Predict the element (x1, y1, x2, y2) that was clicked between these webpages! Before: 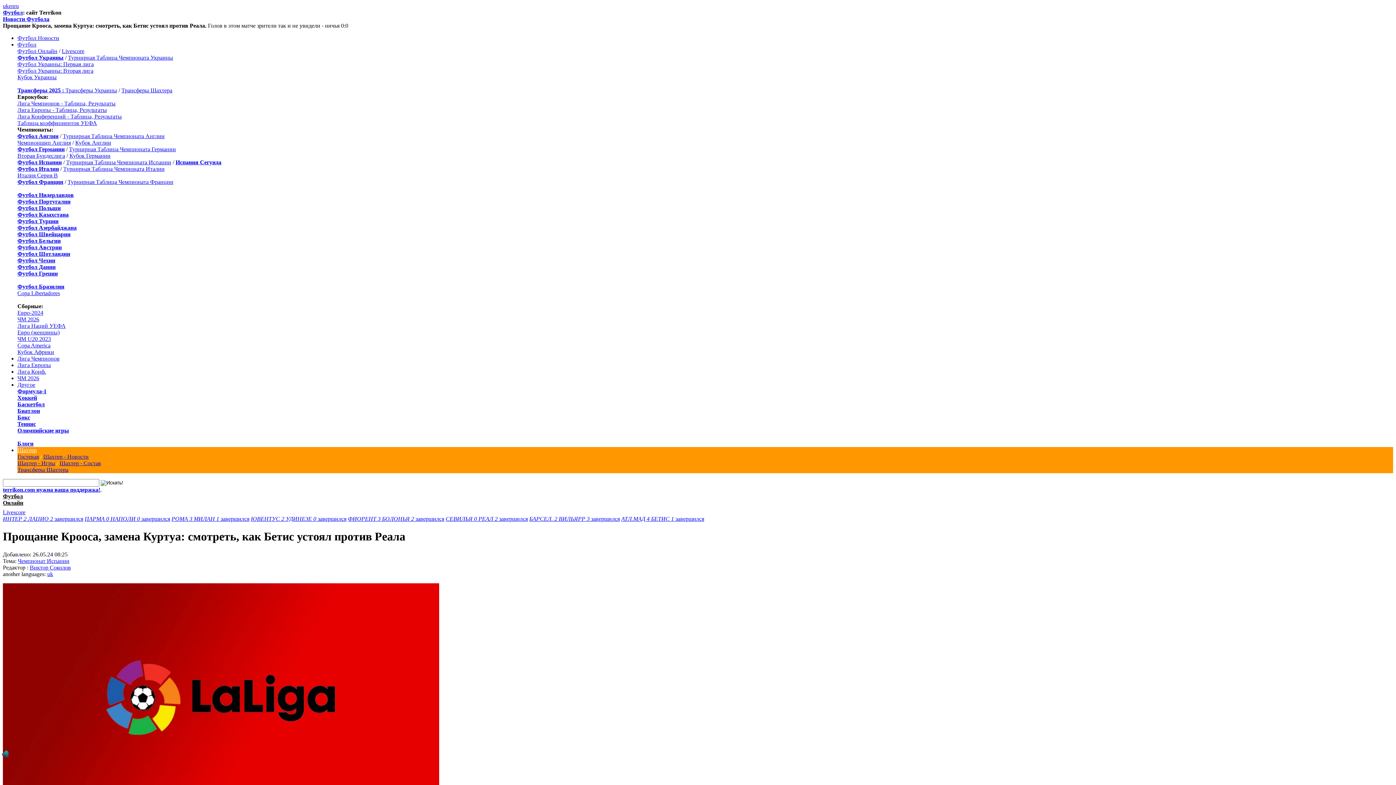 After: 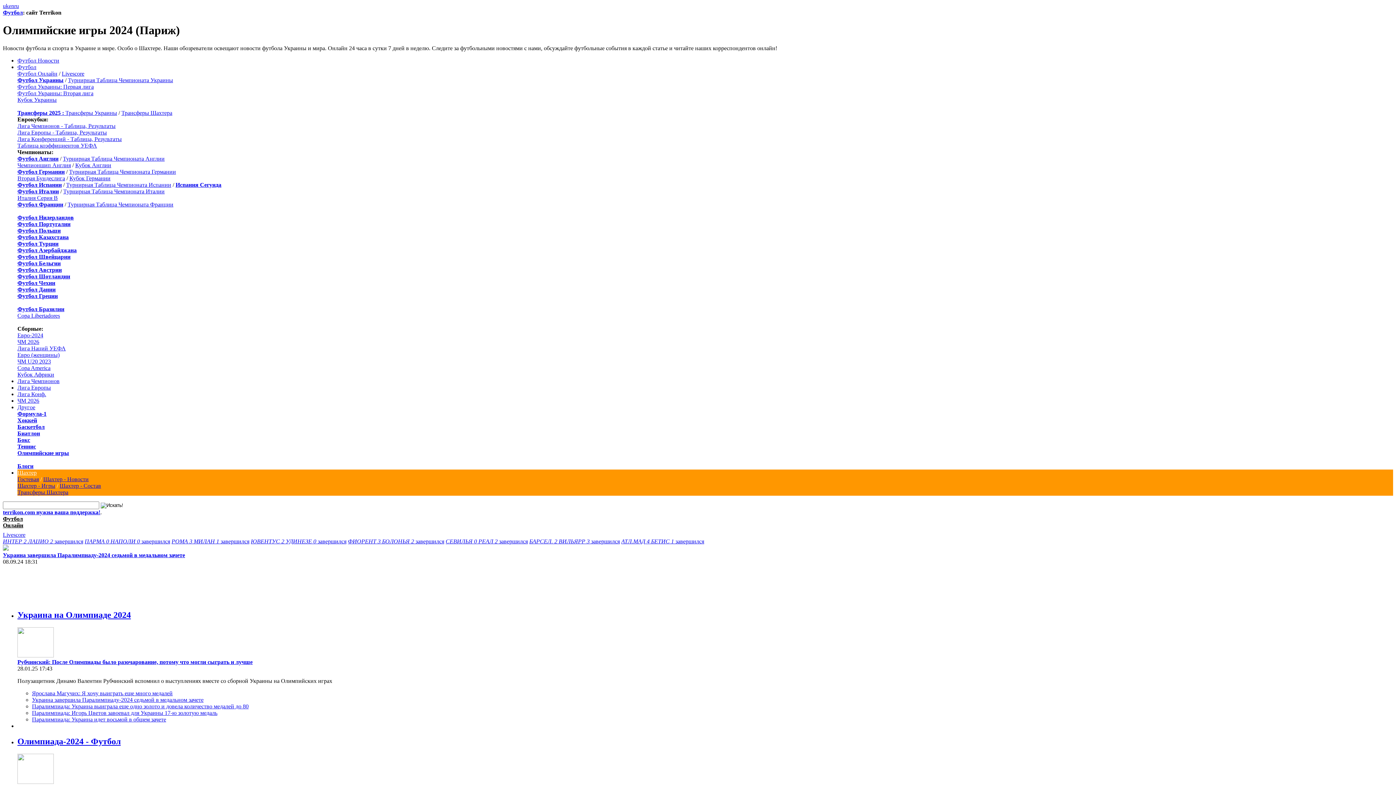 Action: bbox: (17, 427, 69, 433) label: Олимпийские игры